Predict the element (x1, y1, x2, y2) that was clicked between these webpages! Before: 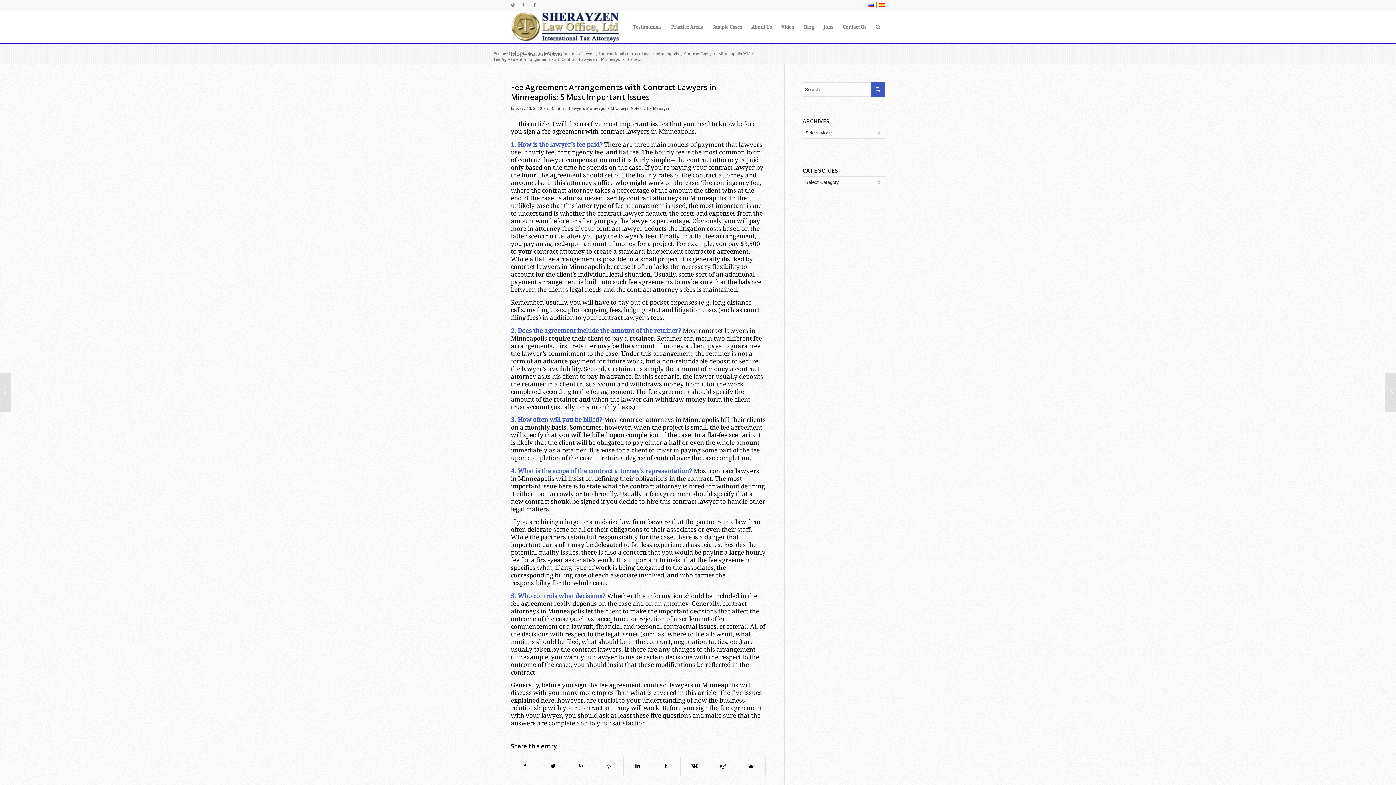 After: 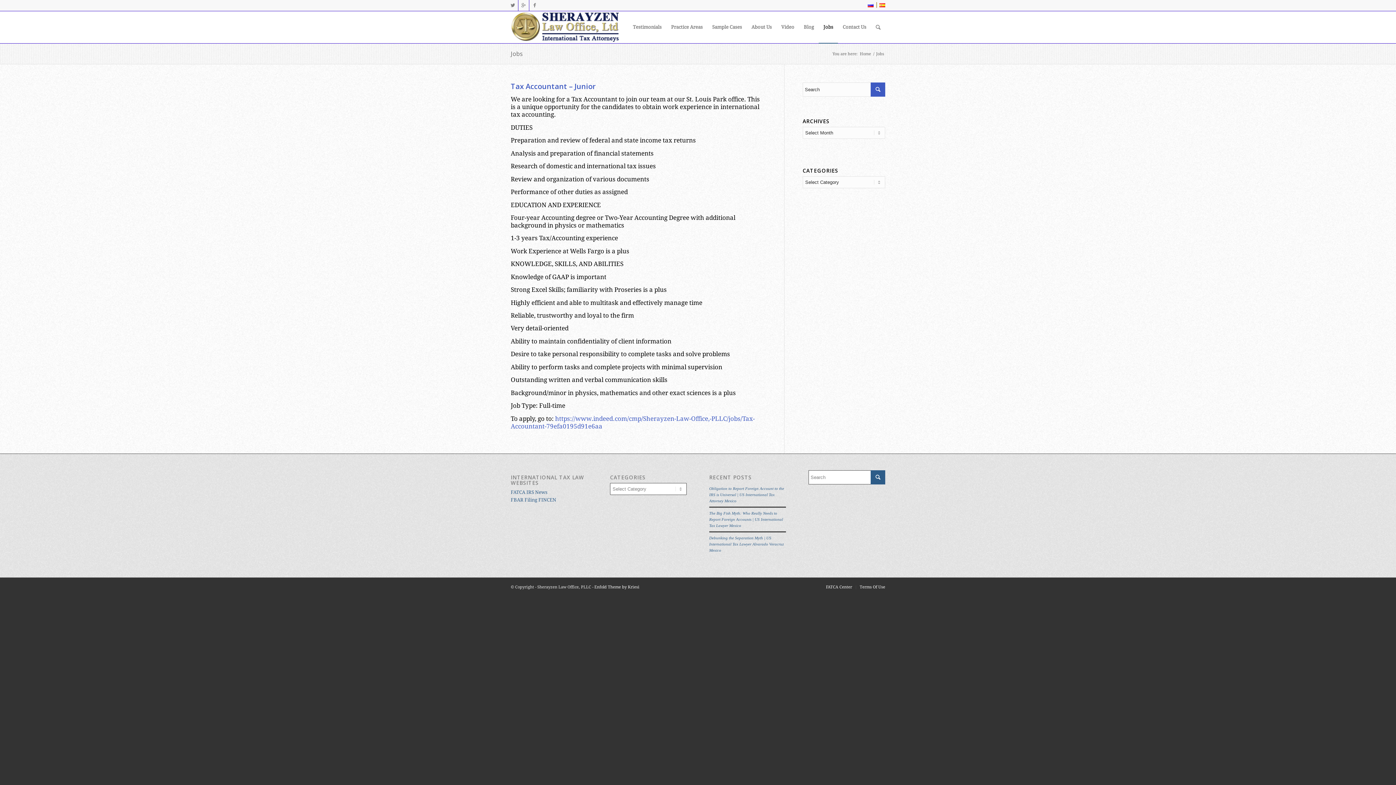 Action: label: Jobs bbox: (818, 11, 838, 43)